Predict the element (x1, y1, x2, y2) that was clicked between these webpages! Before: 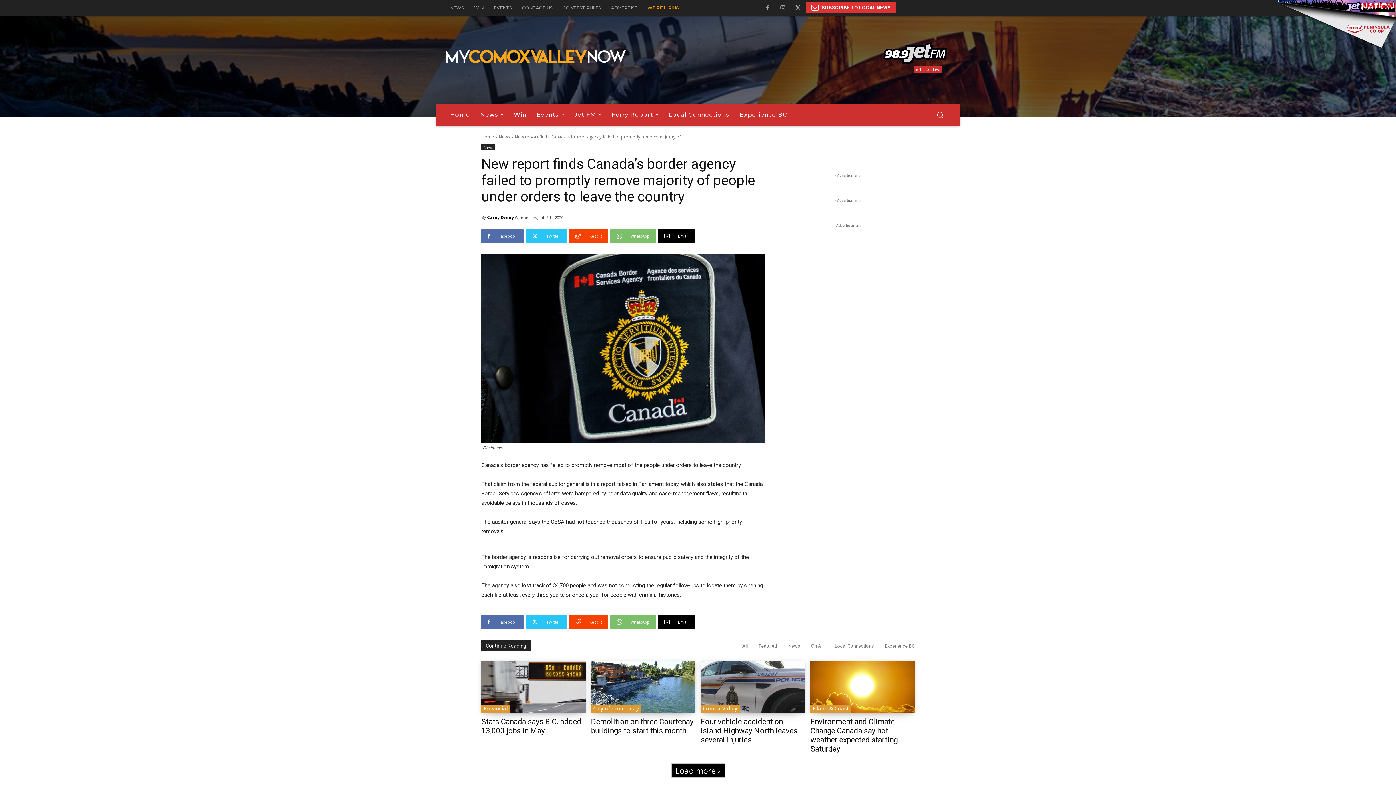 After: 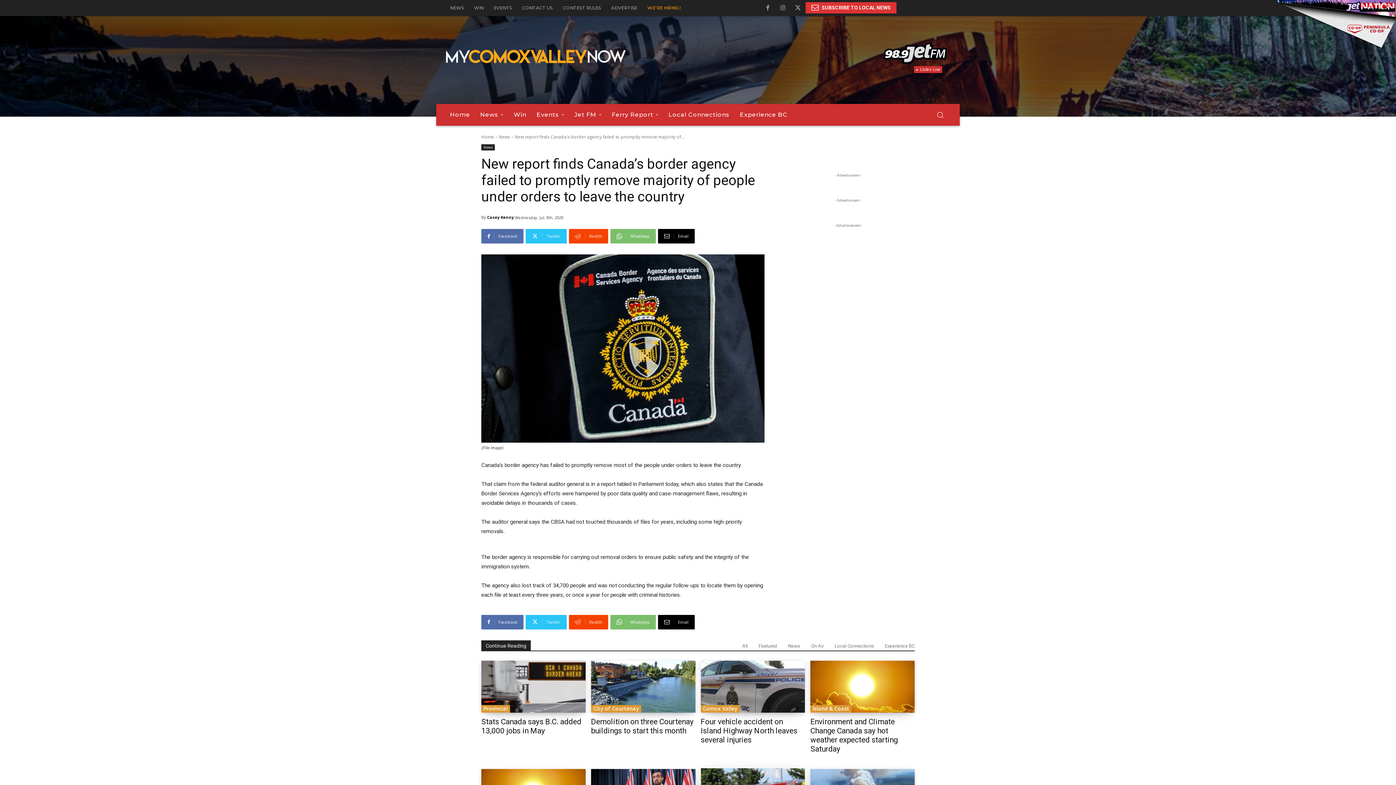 Action: bbox: (671, 763, 724, 778) label: Load more